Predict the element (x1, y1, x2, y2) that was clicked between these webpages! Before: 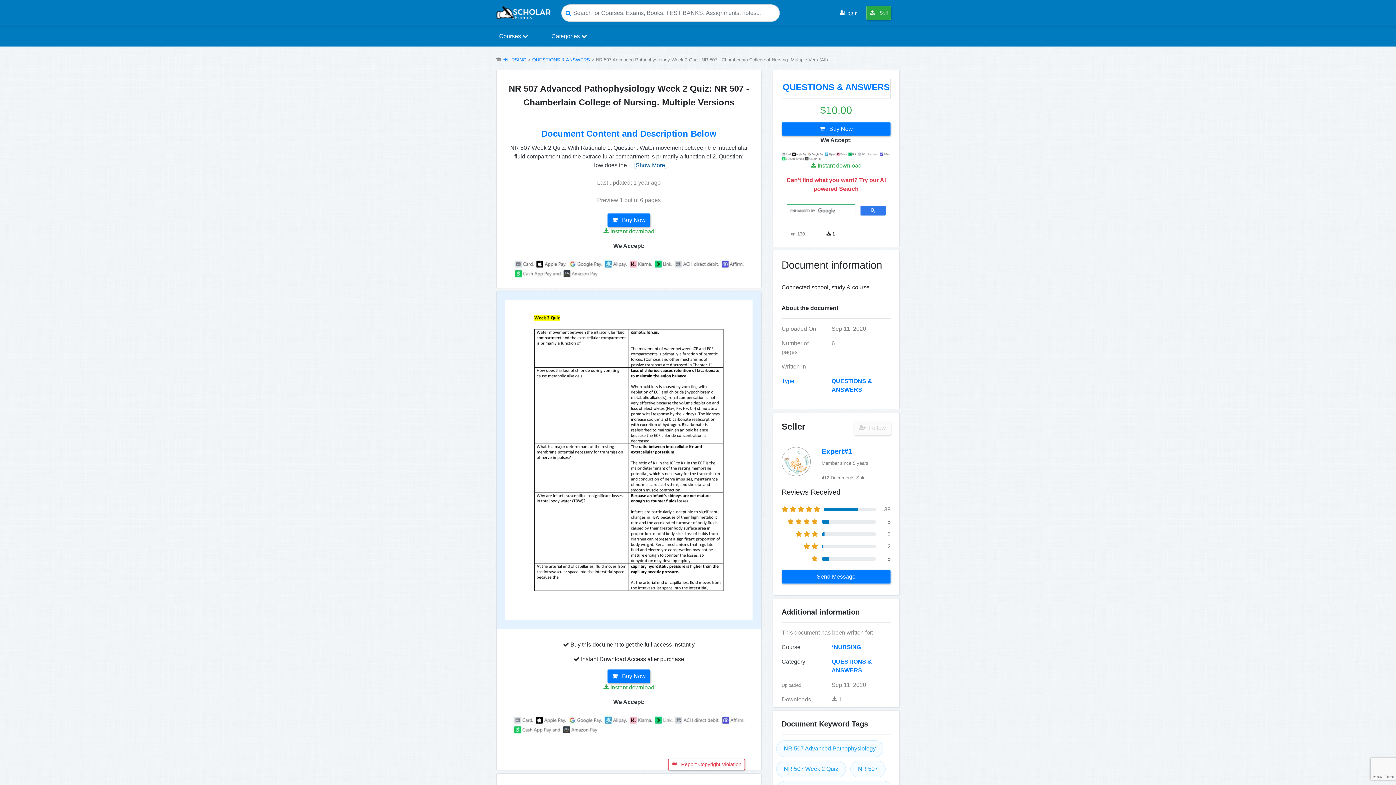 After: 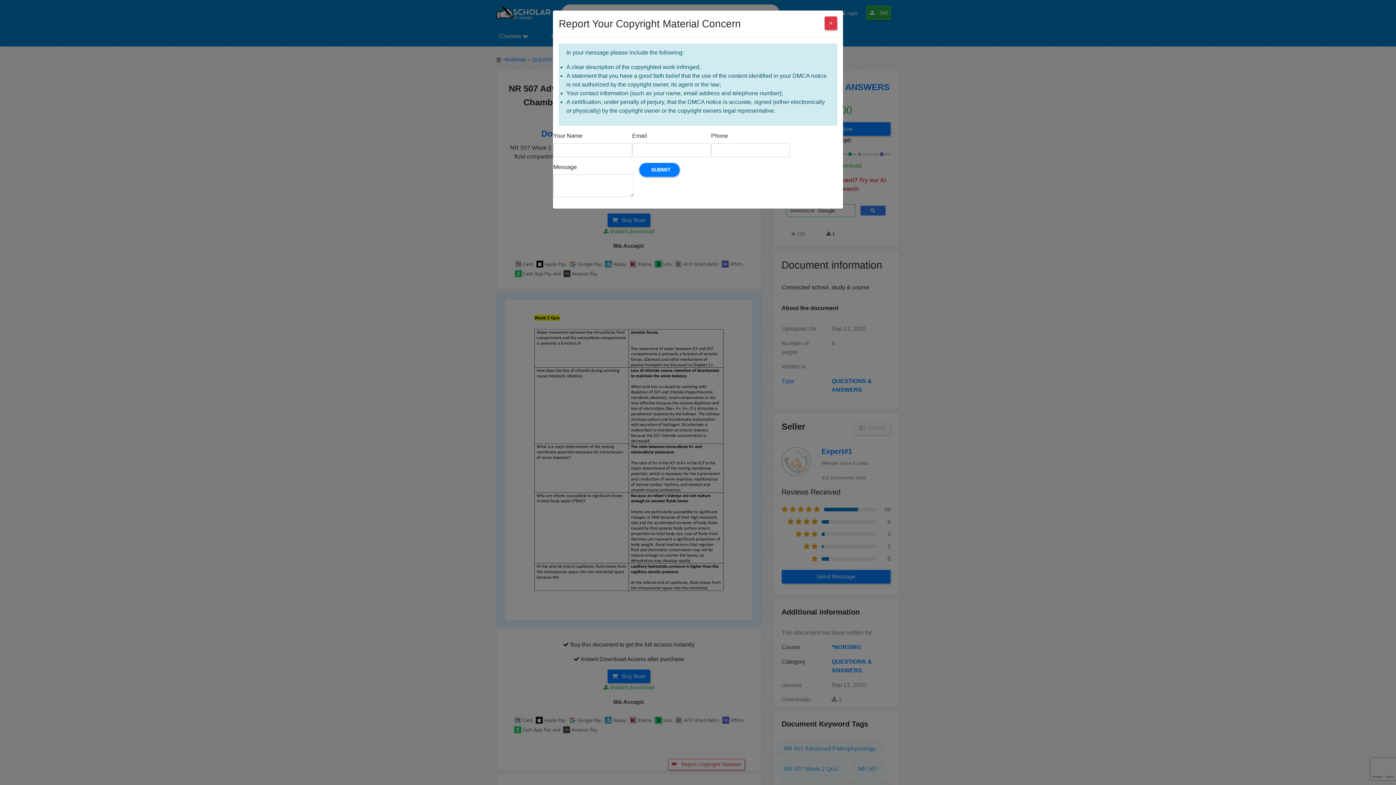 Action: label:  Report Copyright Violation bbox: (668, 759, 744, 770)